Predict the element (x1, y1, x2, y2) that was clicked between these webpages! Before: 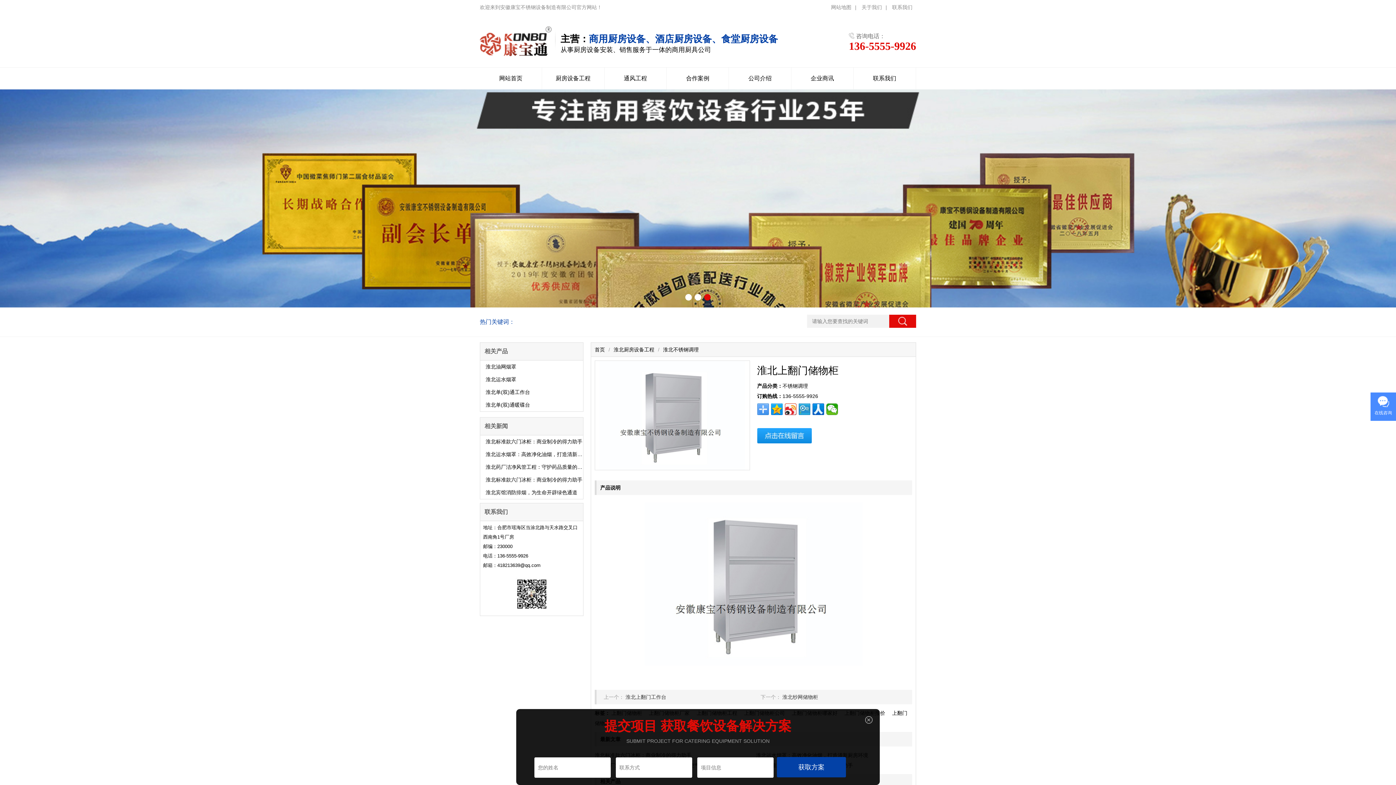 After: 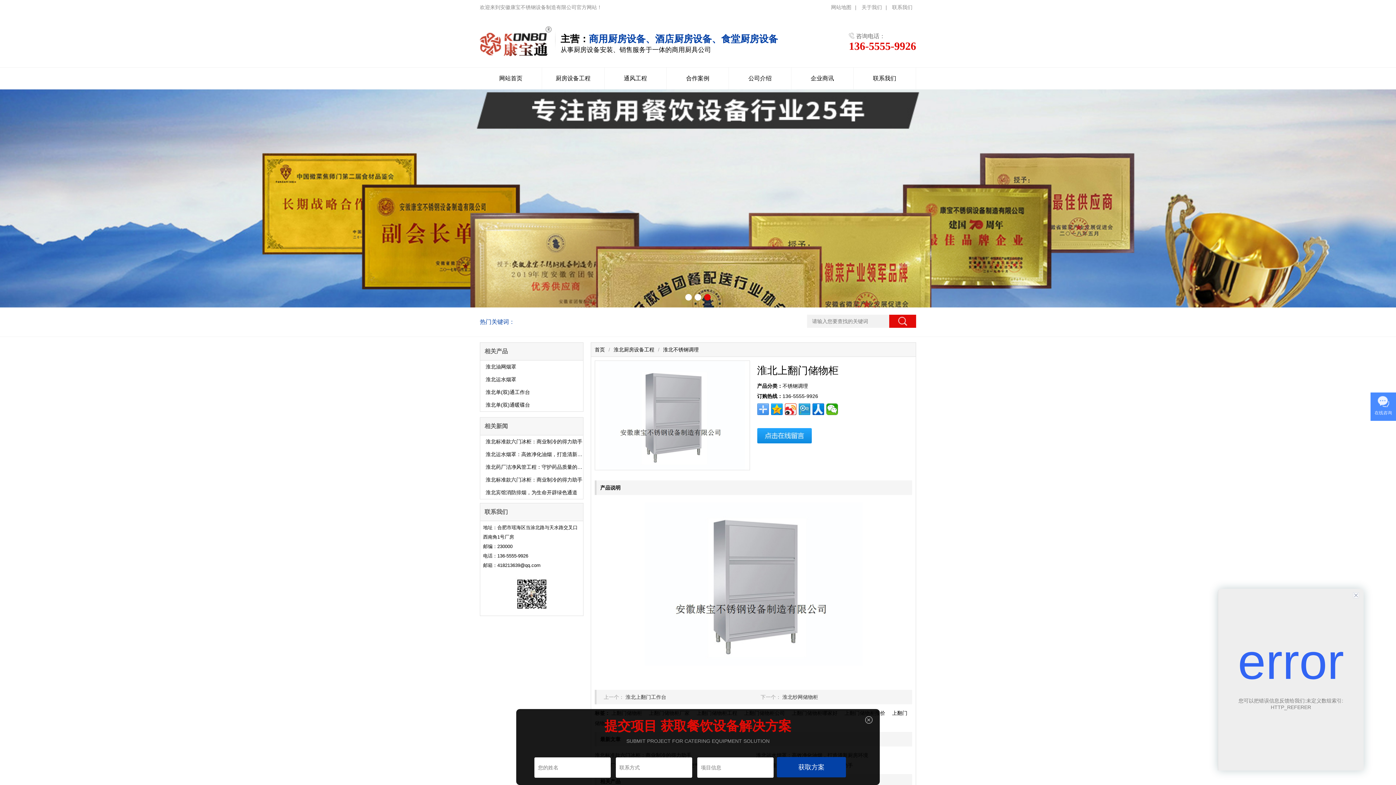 Action: label: 在线咨询 bbox: (1370, 392, 1396, 421)